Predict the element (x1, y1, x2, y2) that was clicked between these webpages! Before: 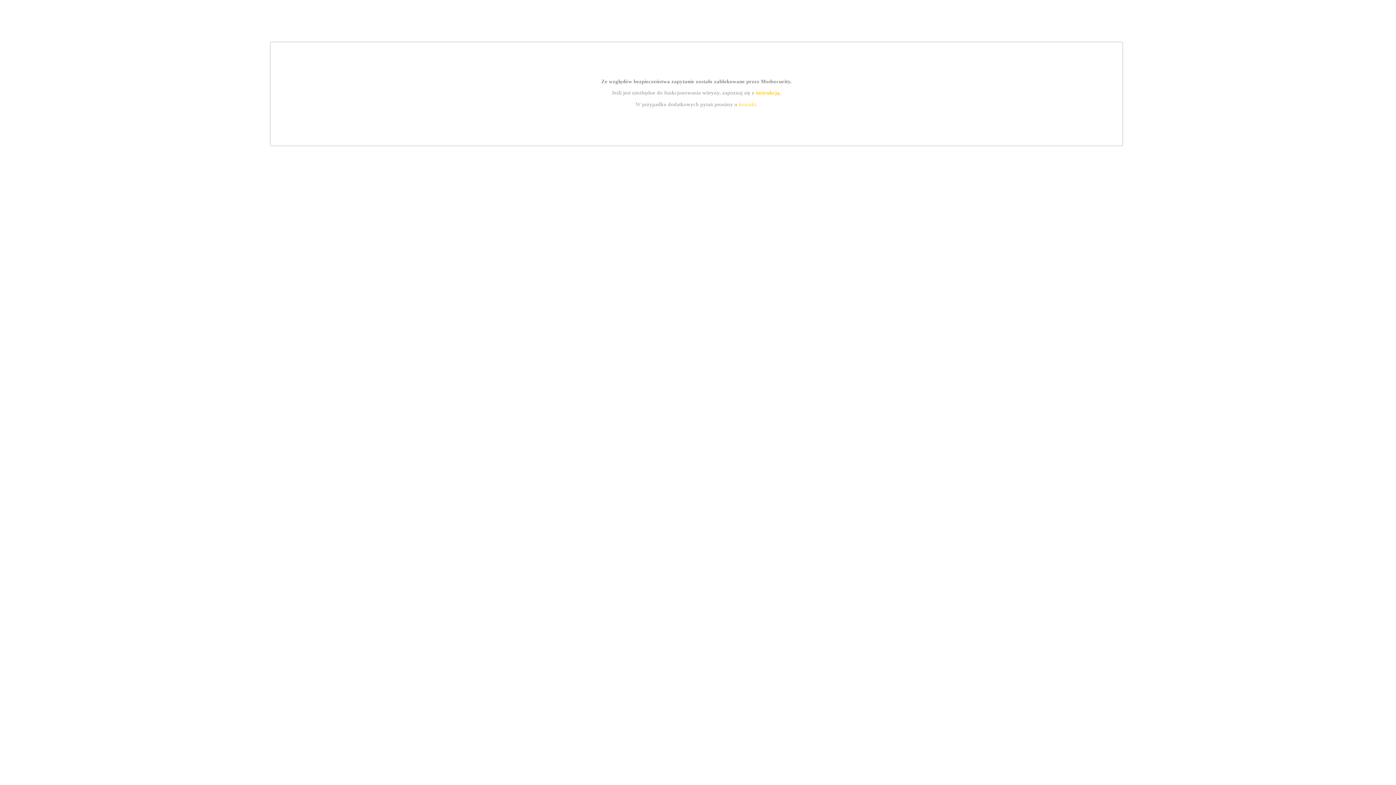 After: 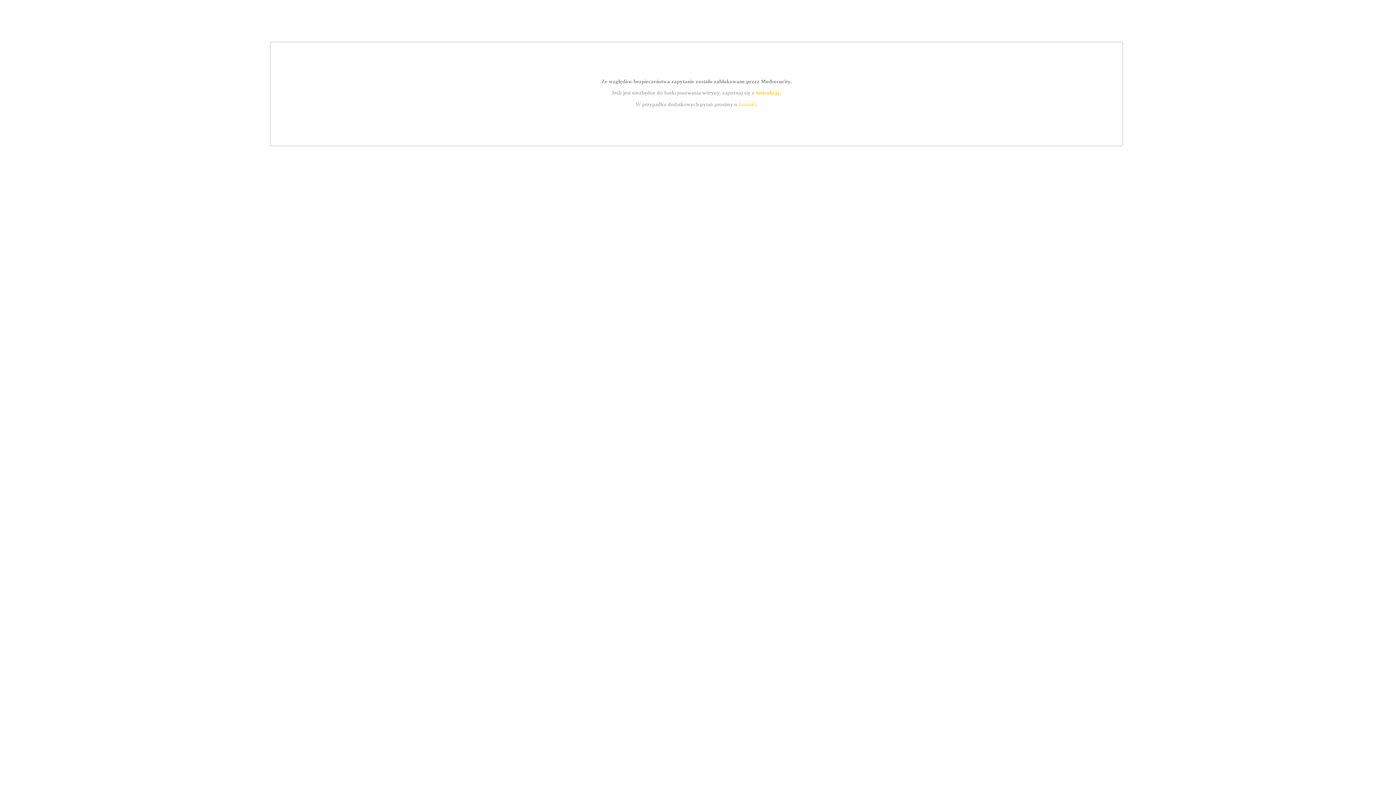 Action: bbox: (755, 89, 779, 95) label: instrukcją